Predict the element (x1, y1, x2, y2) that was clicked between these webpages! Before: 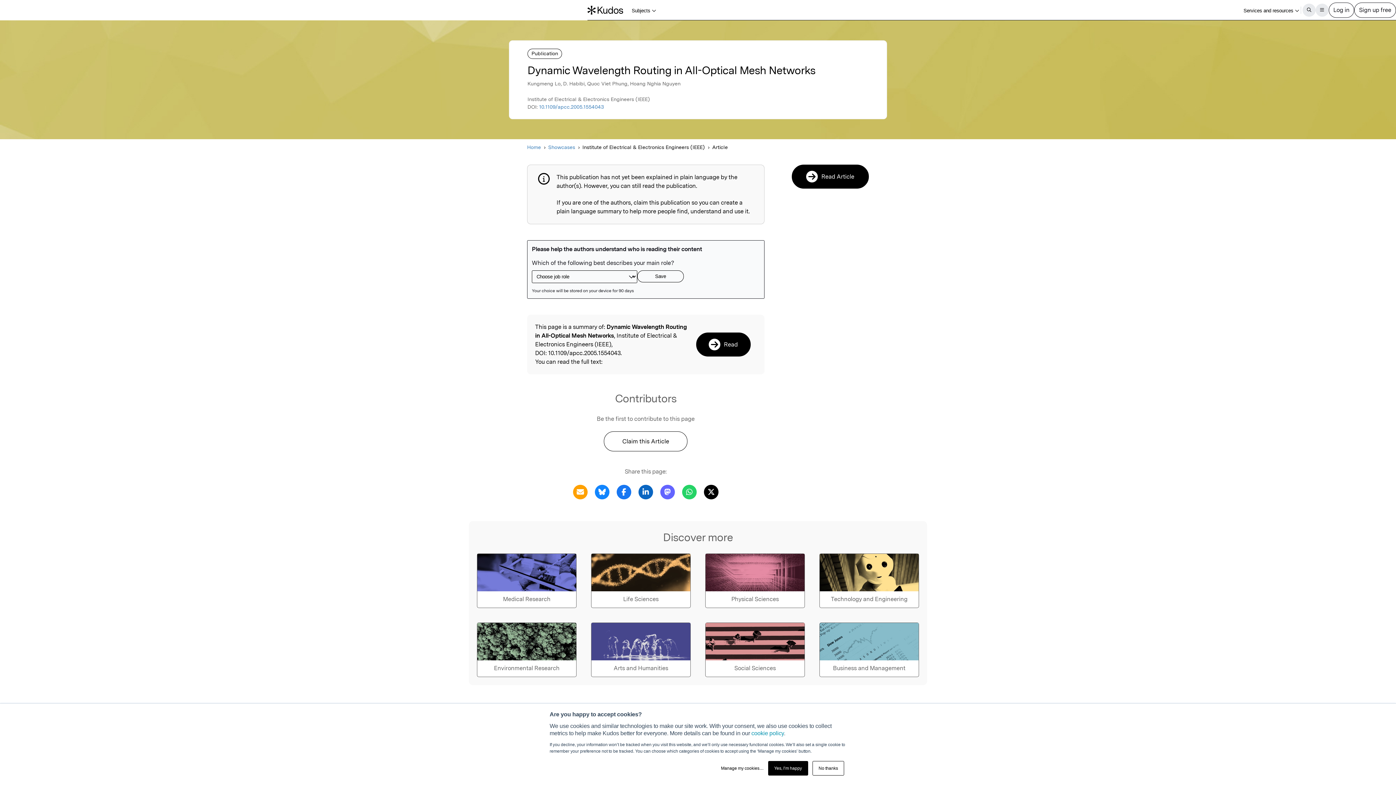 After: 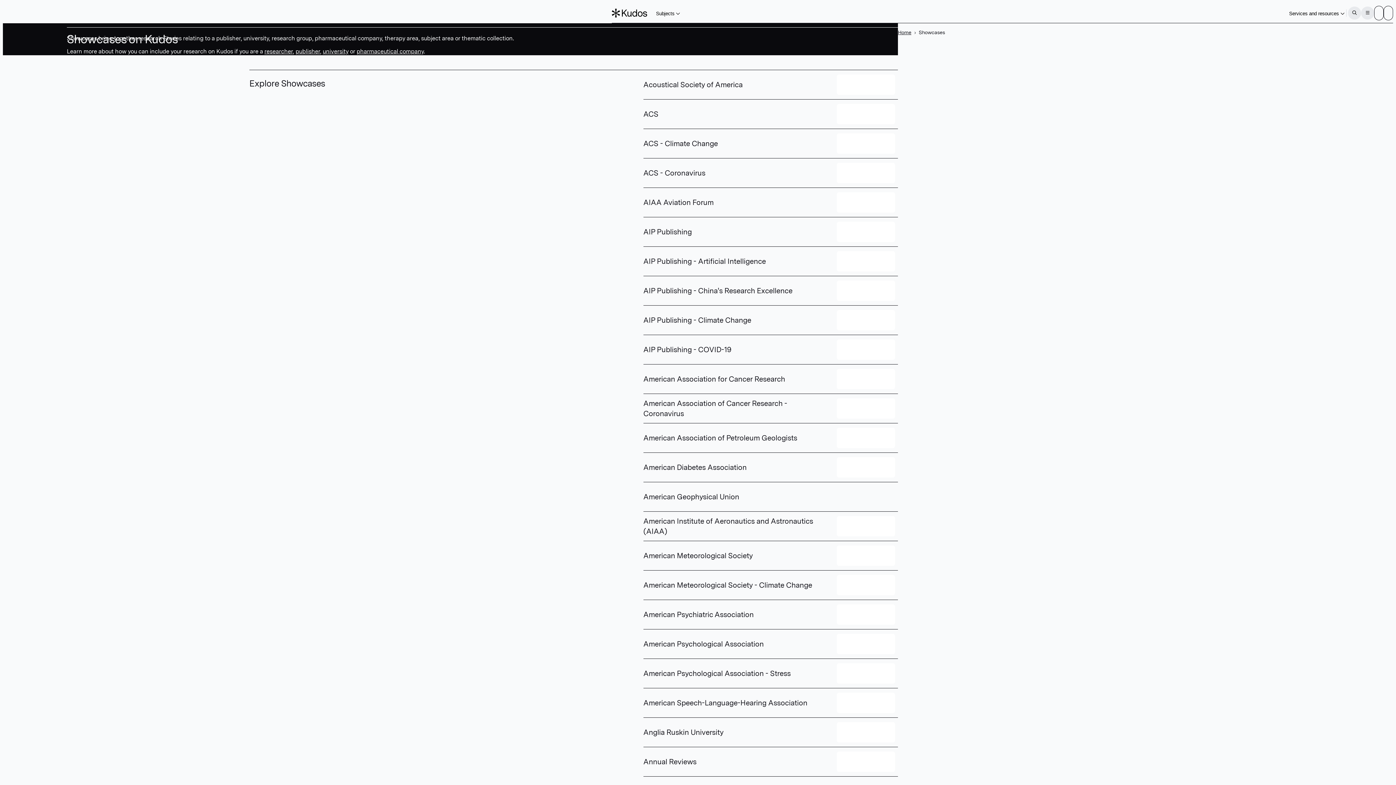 Action: label: Showcases bbox: (548, 143, 575, 151)